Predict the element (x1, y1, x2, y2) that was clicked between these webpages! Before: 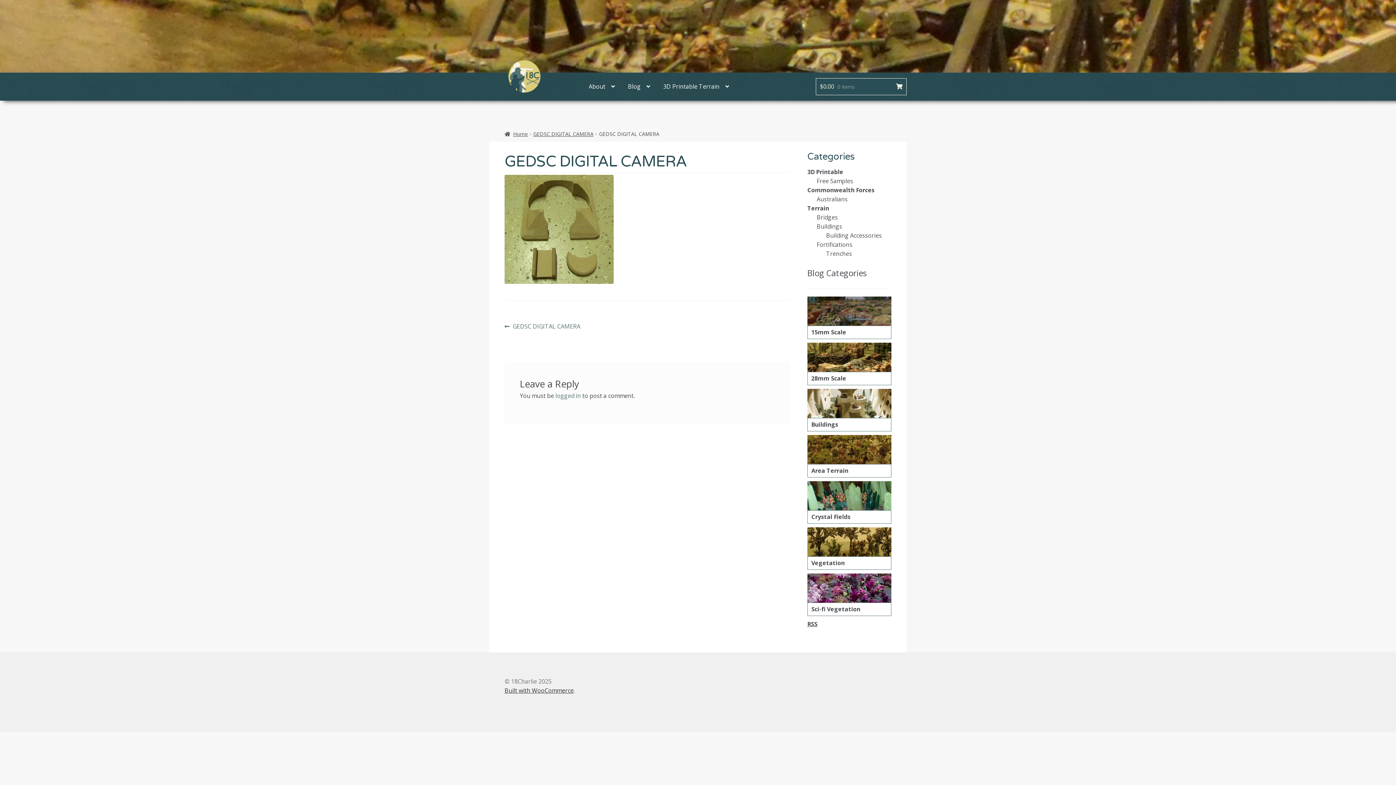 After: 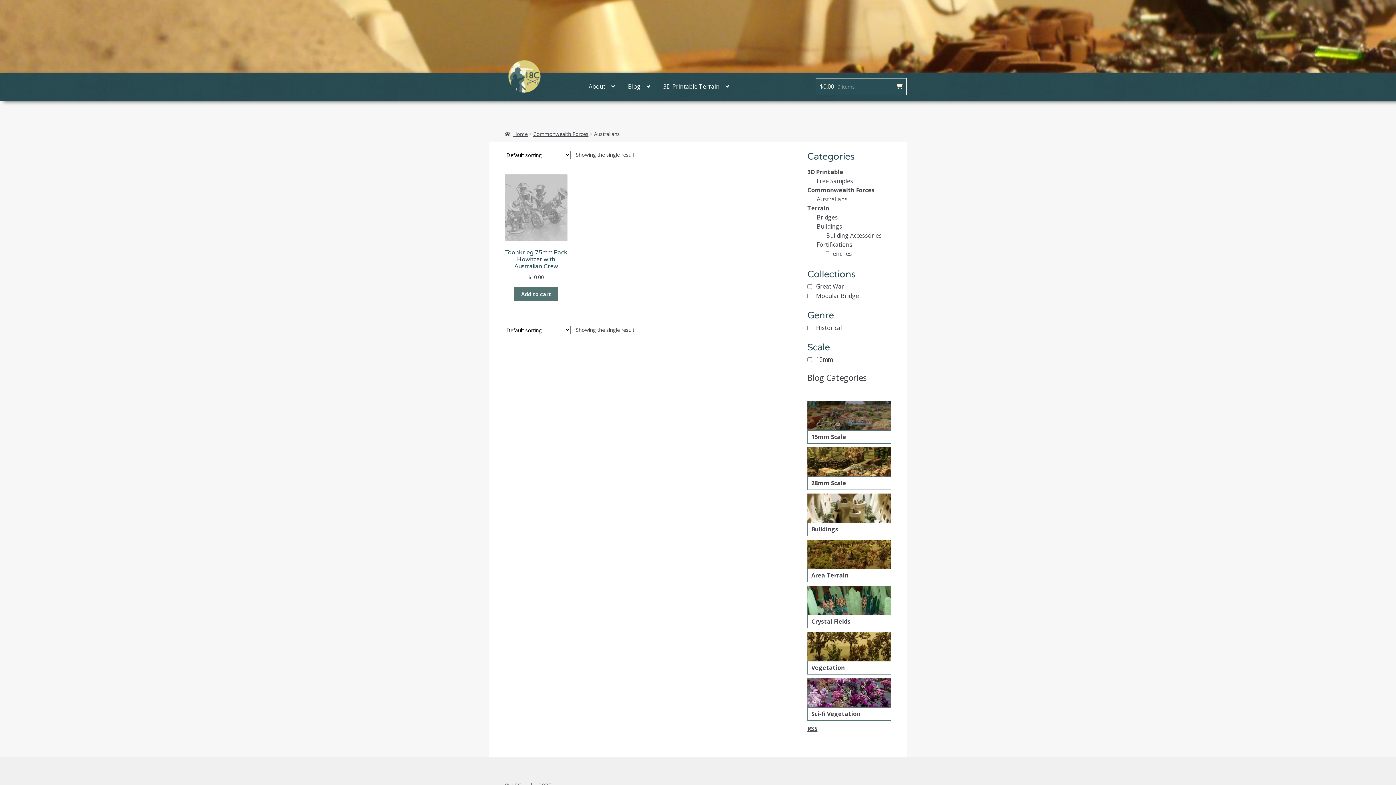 Action: label: Australians bbox: (816, 195, 847, 203)